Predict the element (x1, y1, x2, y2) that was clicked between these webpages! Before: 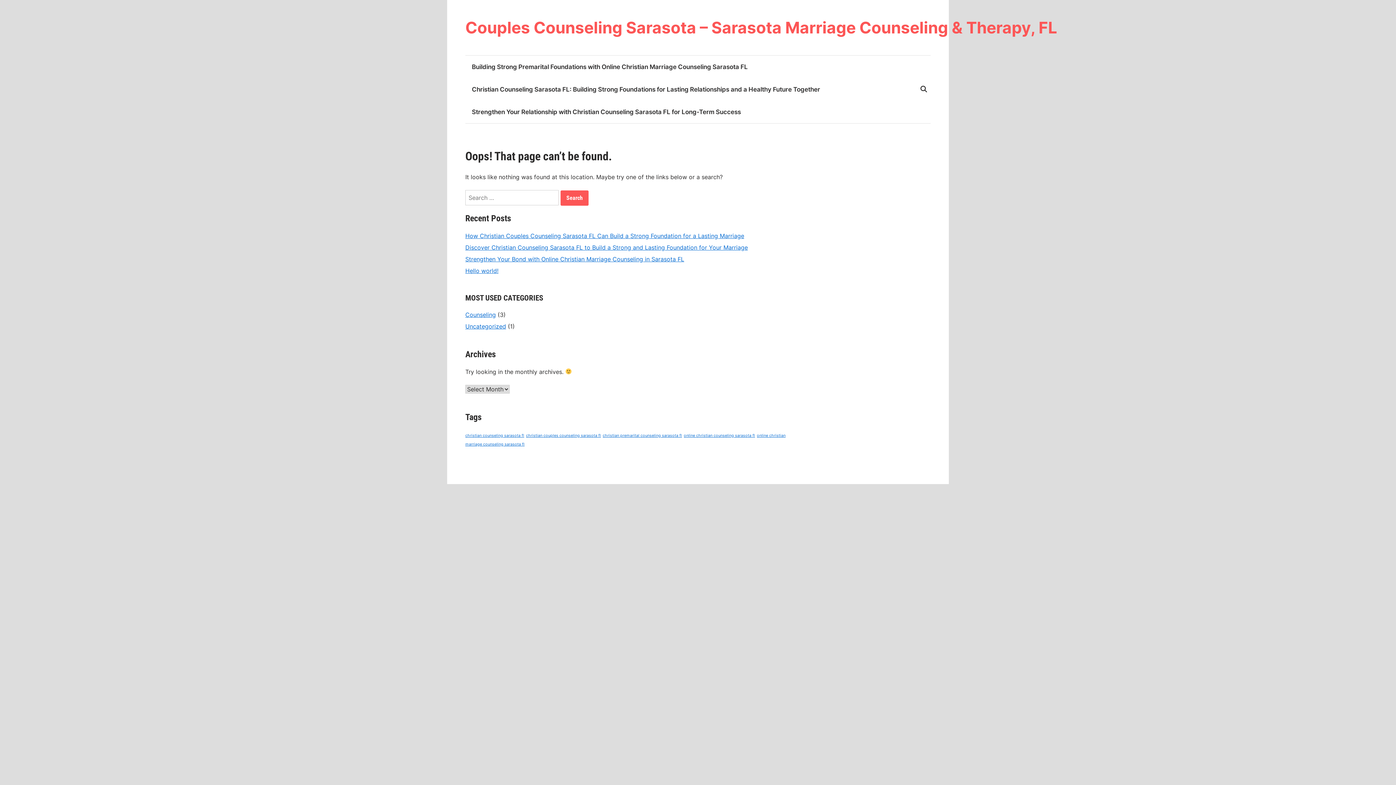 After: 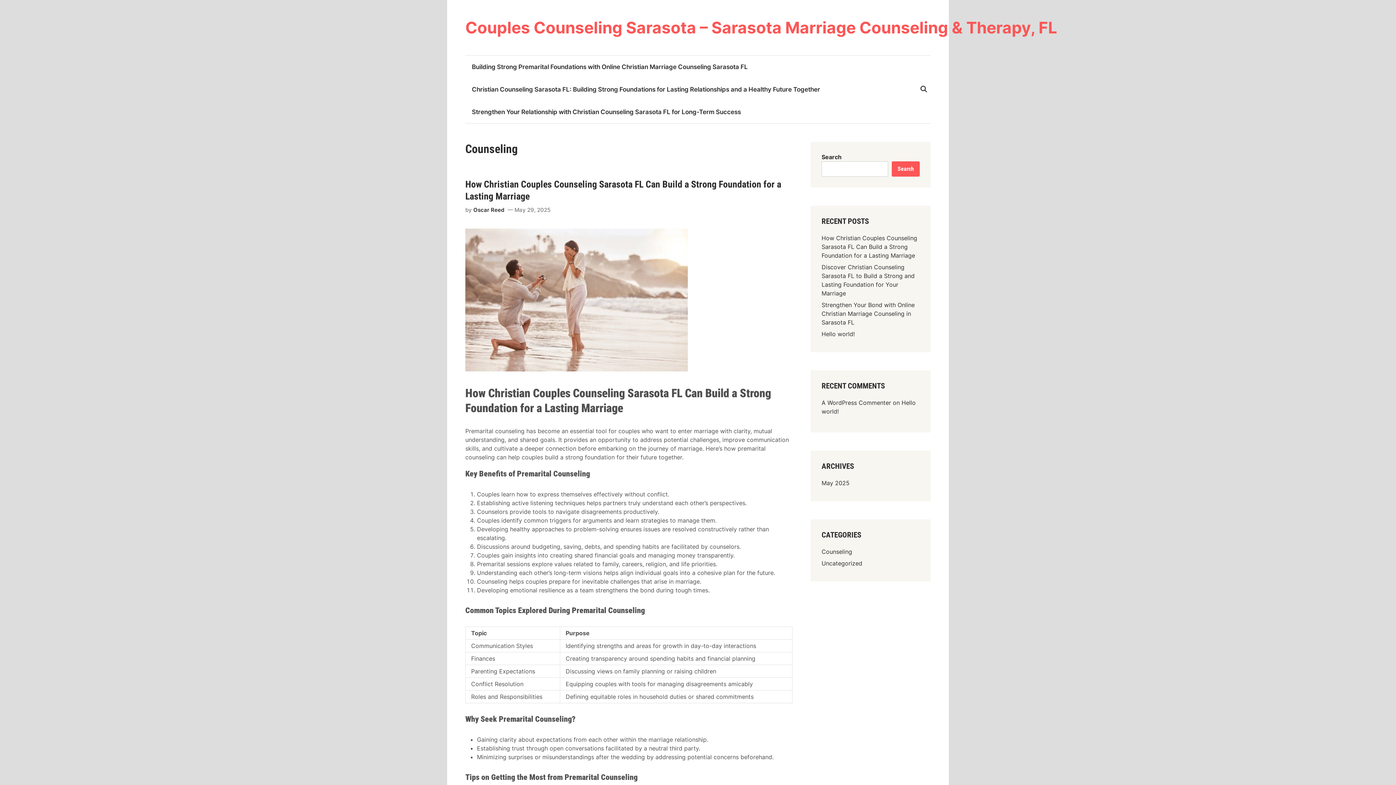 Action: bbox: (465, 311, 496, 318) label: Counseling